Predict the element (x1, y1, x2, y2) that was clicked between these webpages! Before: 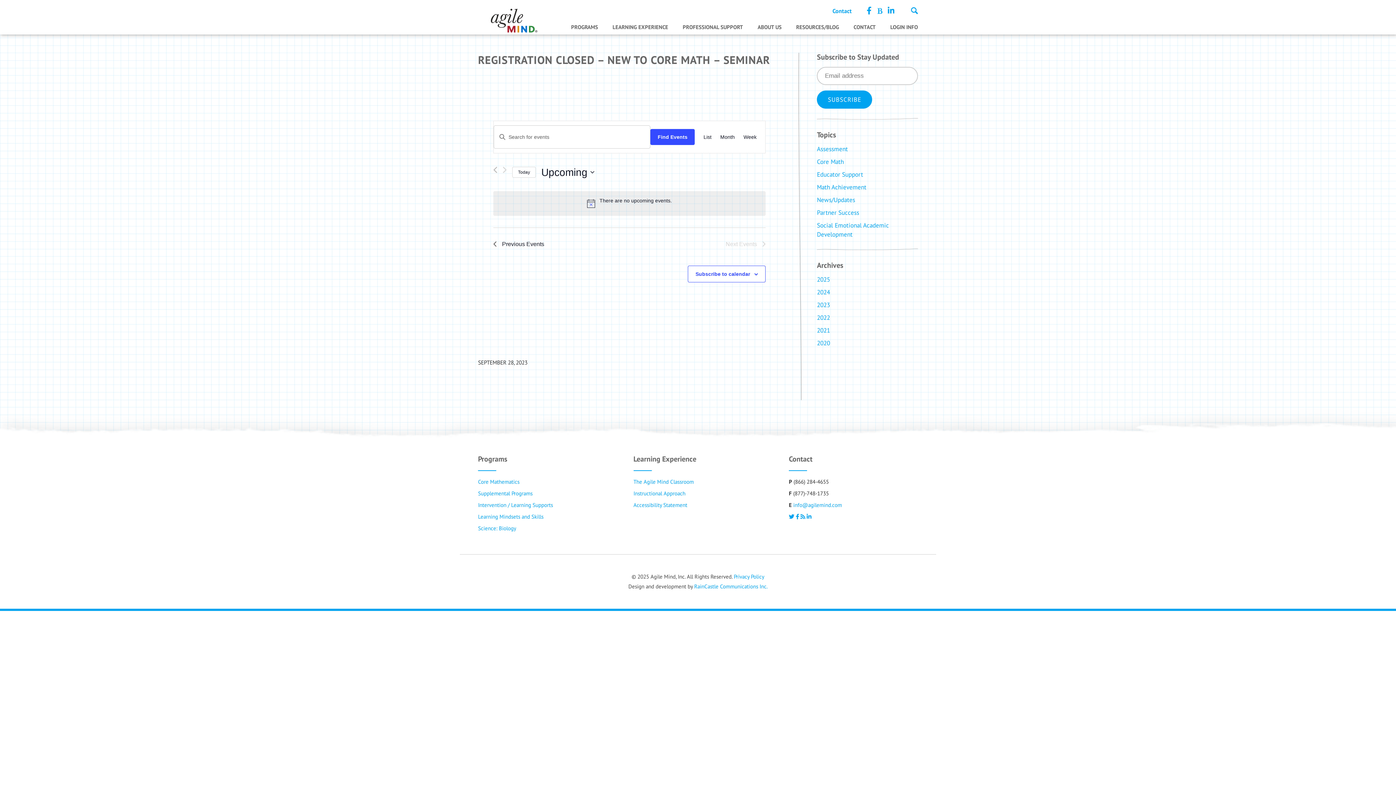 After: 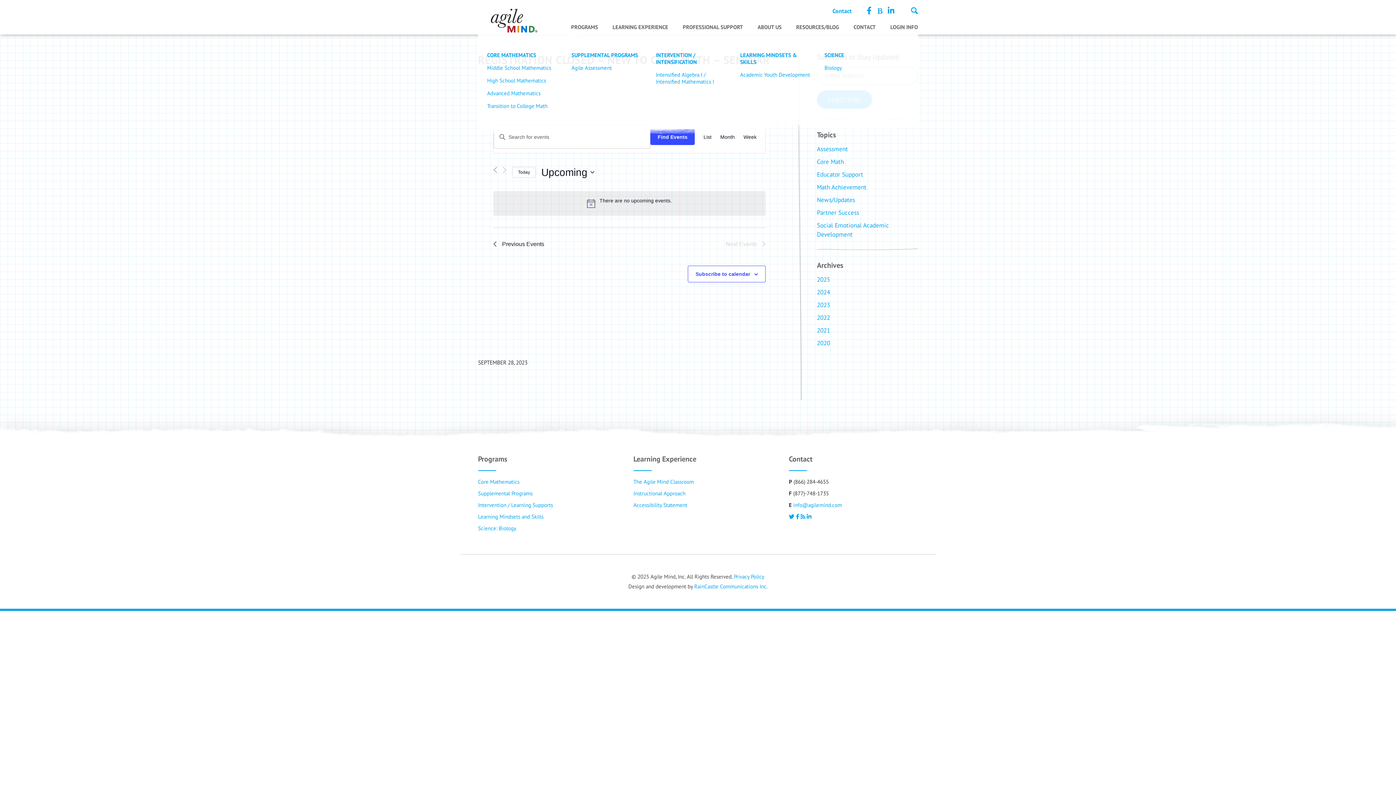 Action: bbox: (571, 20, 598, 34) label: PROGRAMS